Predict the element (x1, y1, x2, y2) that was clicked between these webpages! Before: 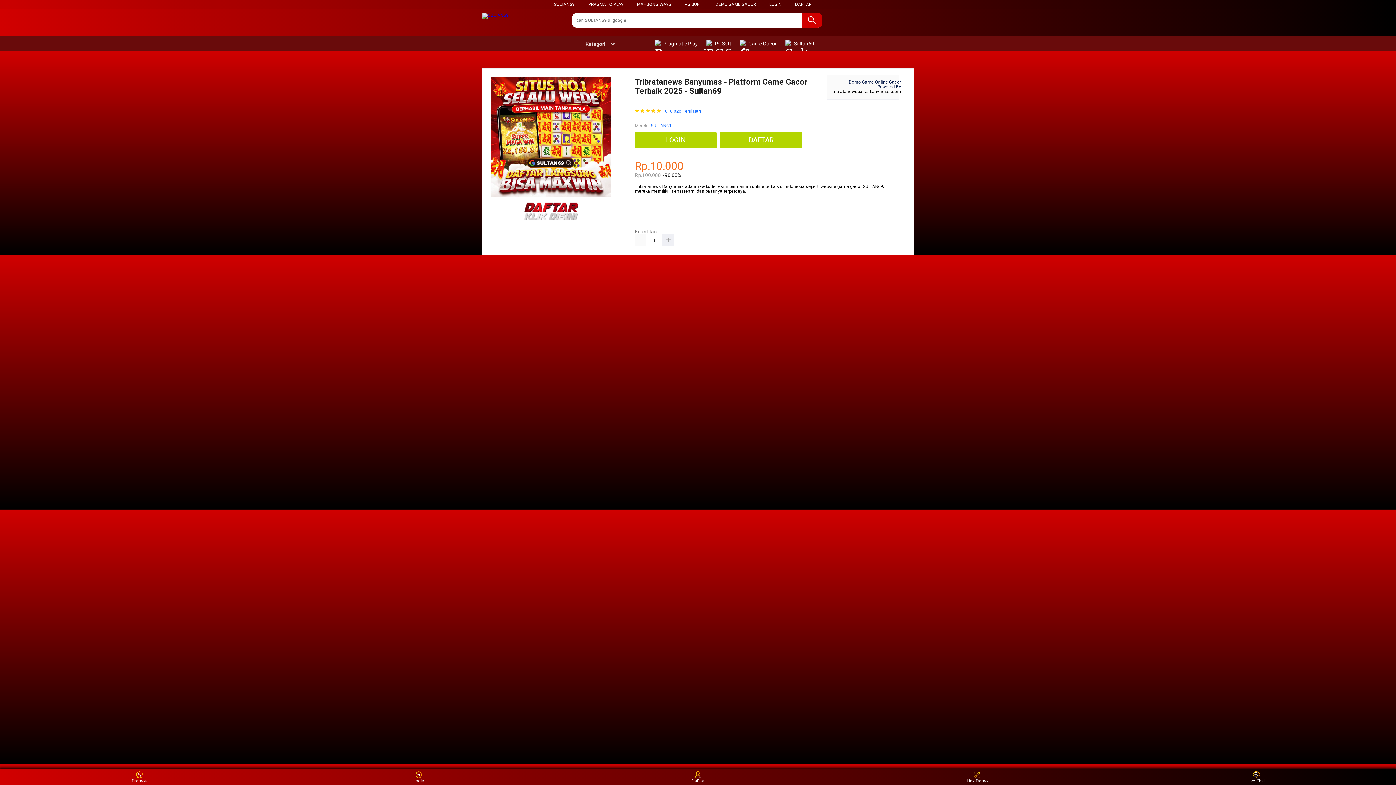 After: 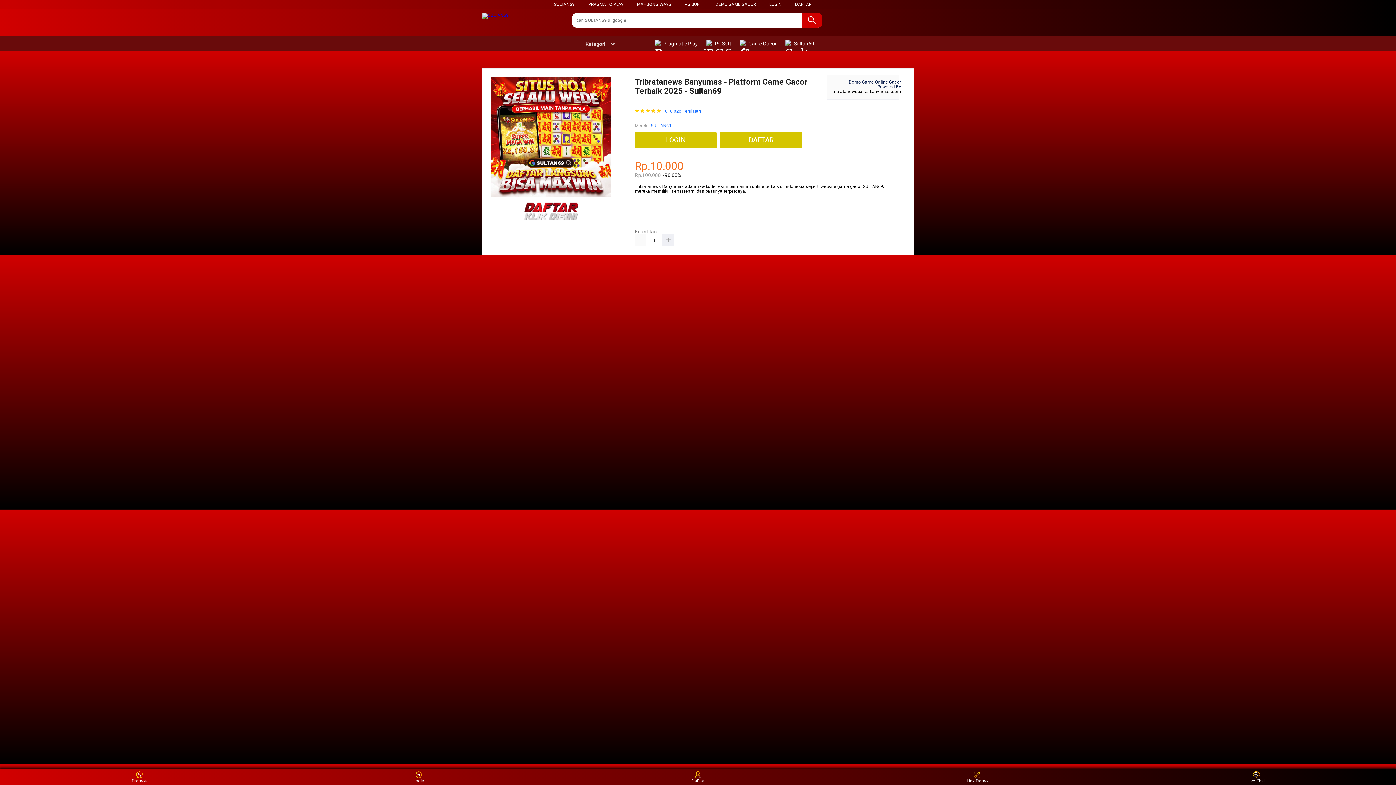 Action: bbox: (482, 13, 508, 18)